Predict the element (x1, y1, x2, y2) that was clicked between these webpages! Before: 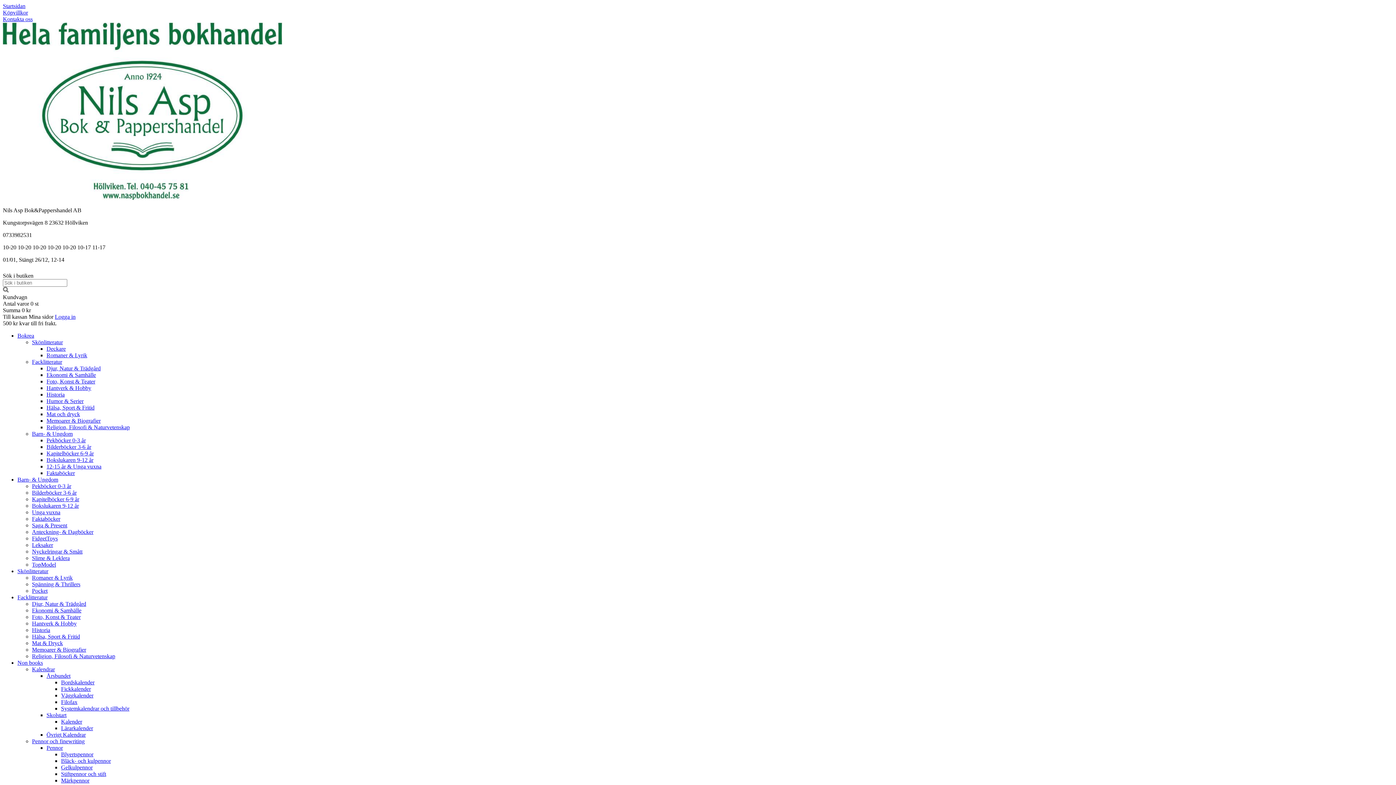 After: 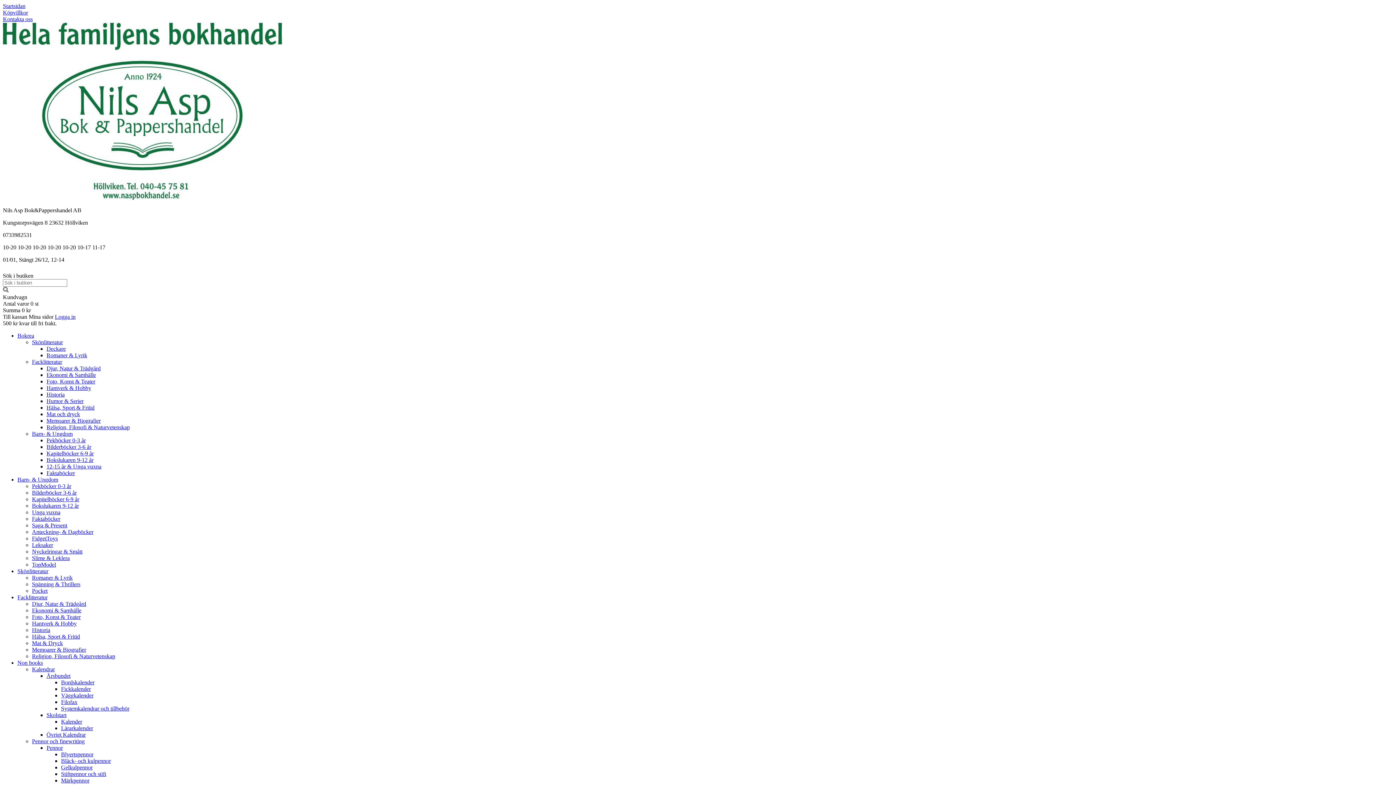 Action: bbox: (32, 489, 76, 496) label: Bilderböcker 3-6 år